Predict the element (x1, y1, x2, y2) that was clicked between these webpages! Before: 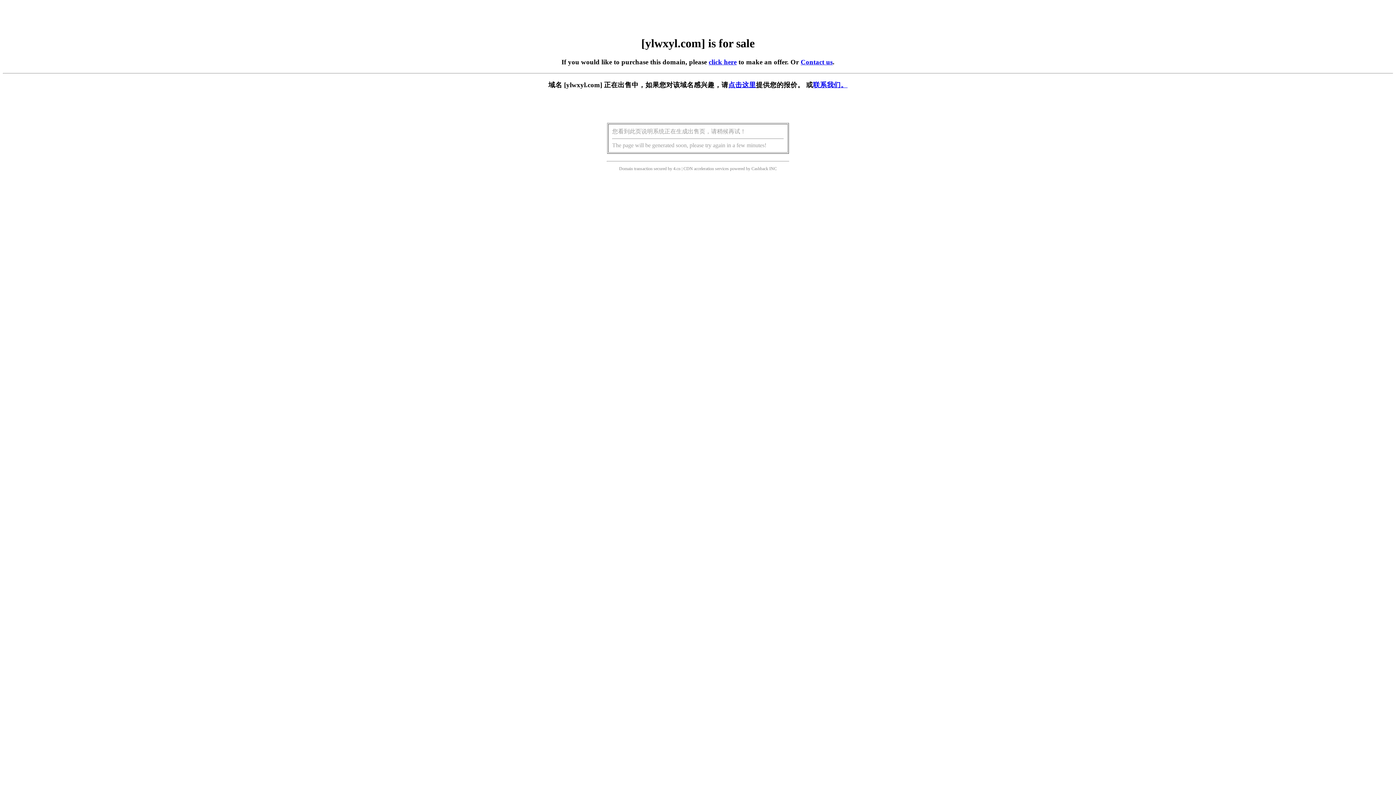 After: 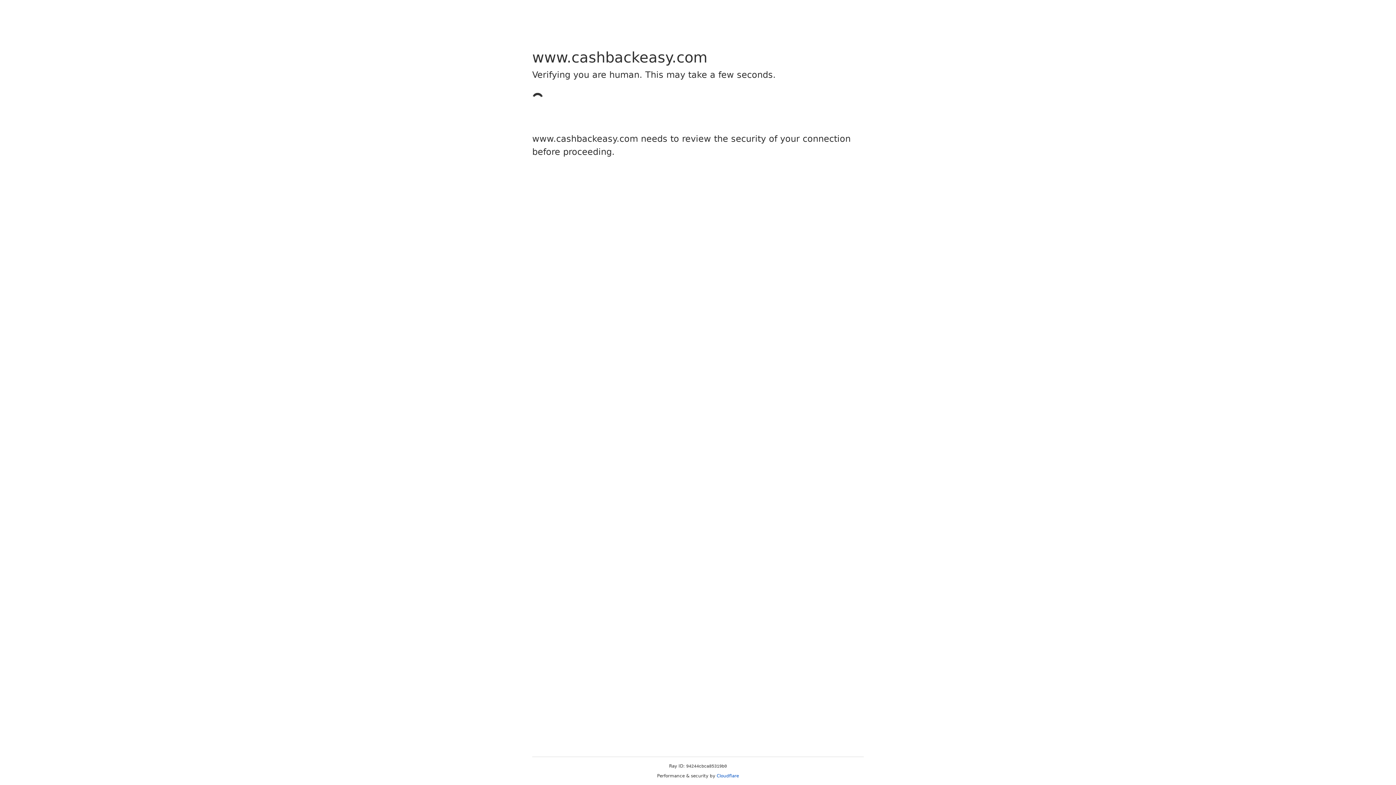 Action: label: Cashback bbox: (751, 166, 768, 171)